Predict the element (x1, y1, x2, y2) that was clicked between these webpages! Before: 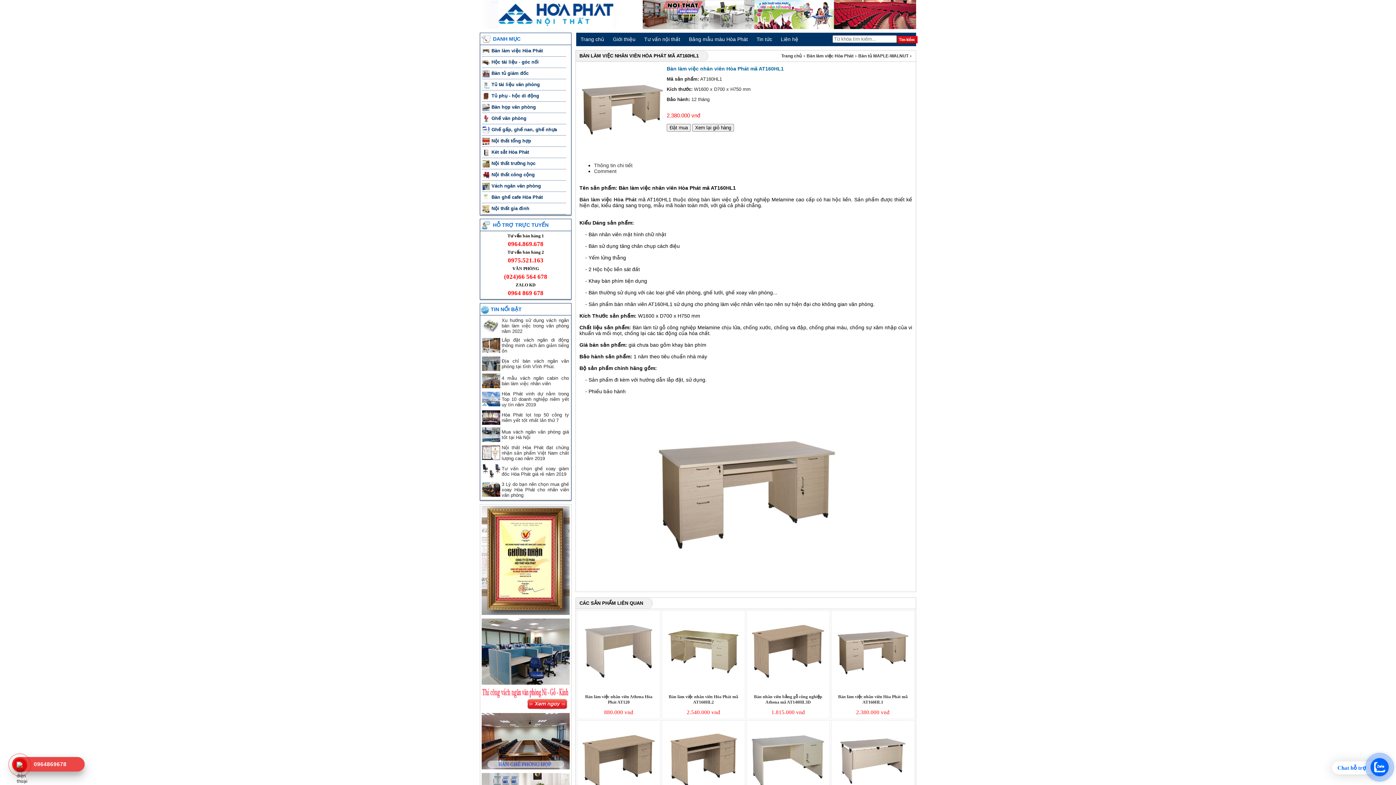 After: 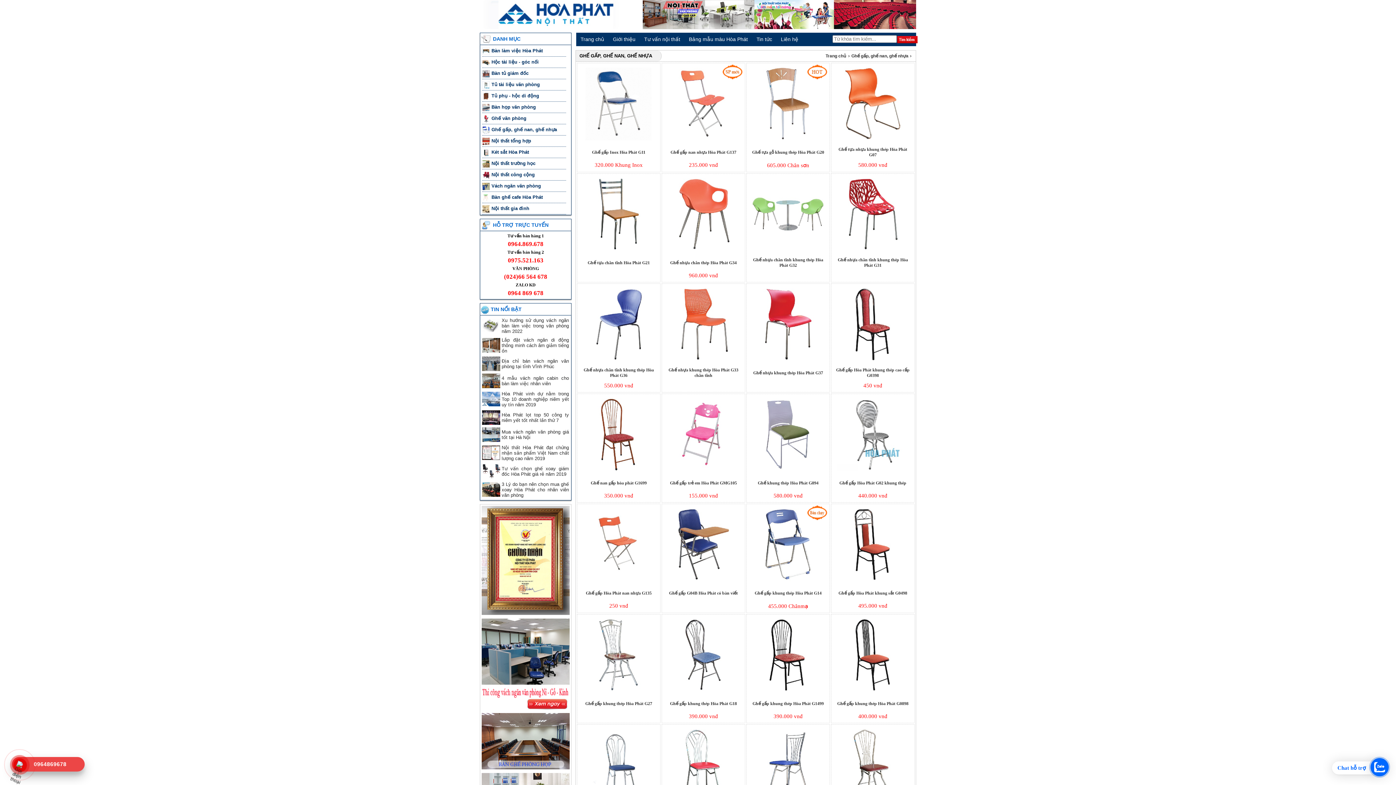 Action: bbox: (491, 126, 561, 132) label: Ghế gấp, ghế nan, ghế nhựa   